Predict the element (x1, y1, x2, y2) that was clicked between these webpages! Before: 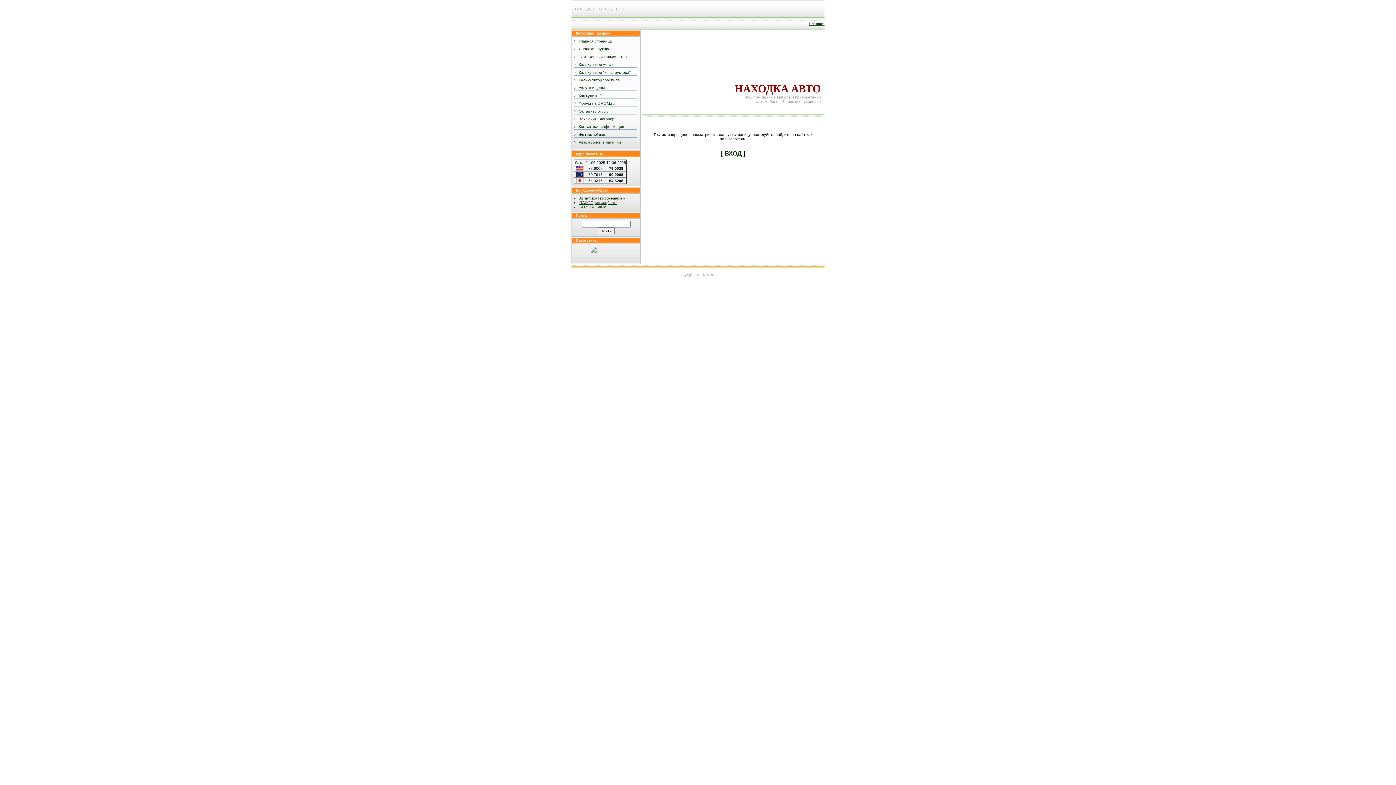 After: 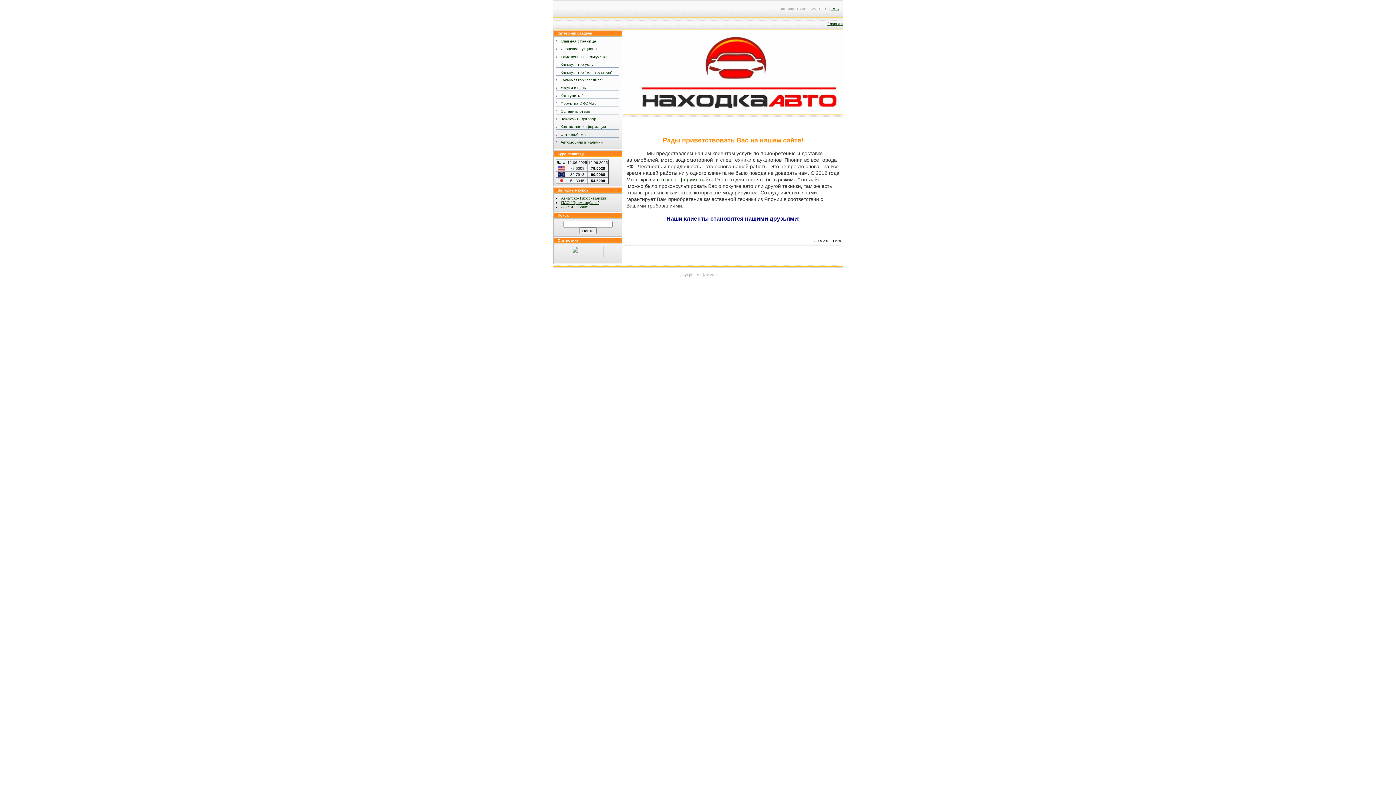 Action: label: Главная страница bbox: (578, 38, 612, 43)